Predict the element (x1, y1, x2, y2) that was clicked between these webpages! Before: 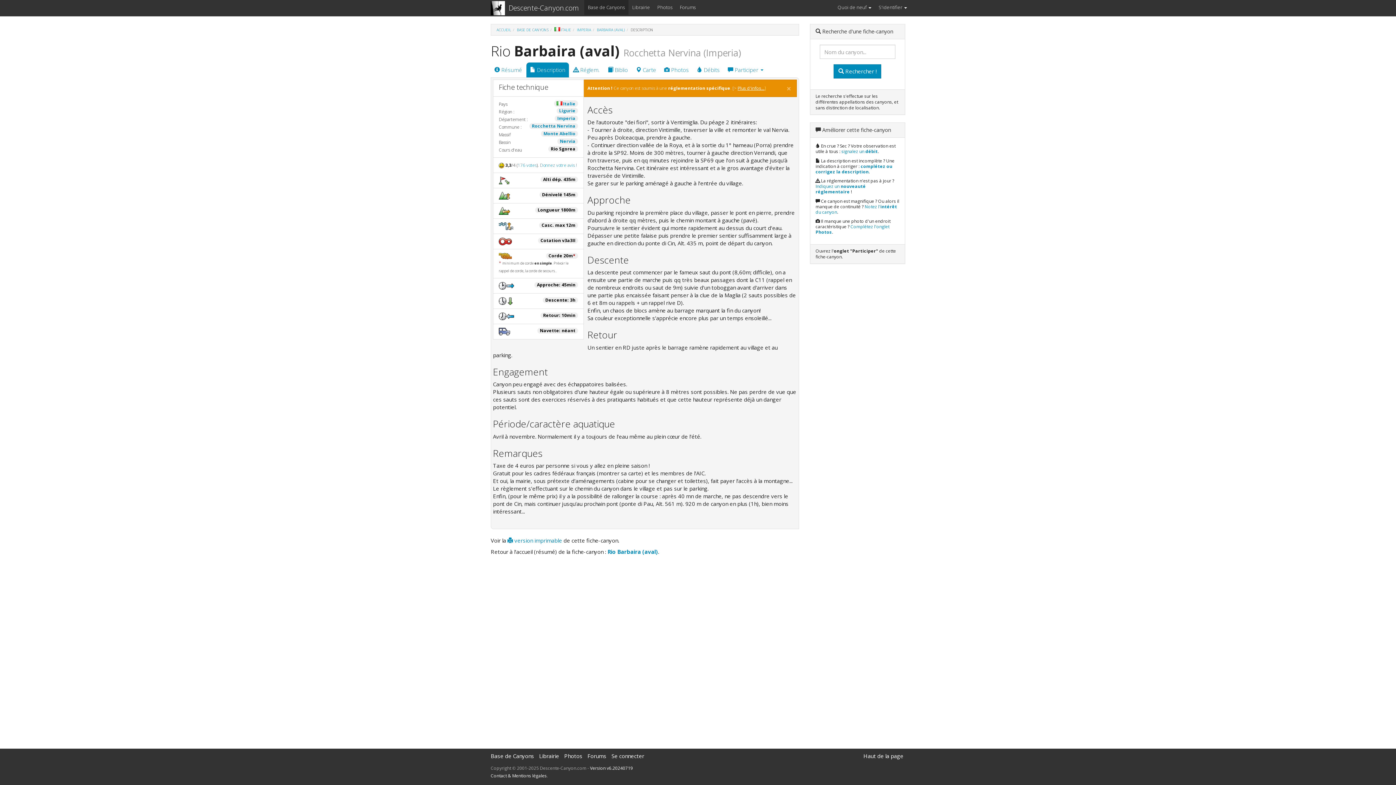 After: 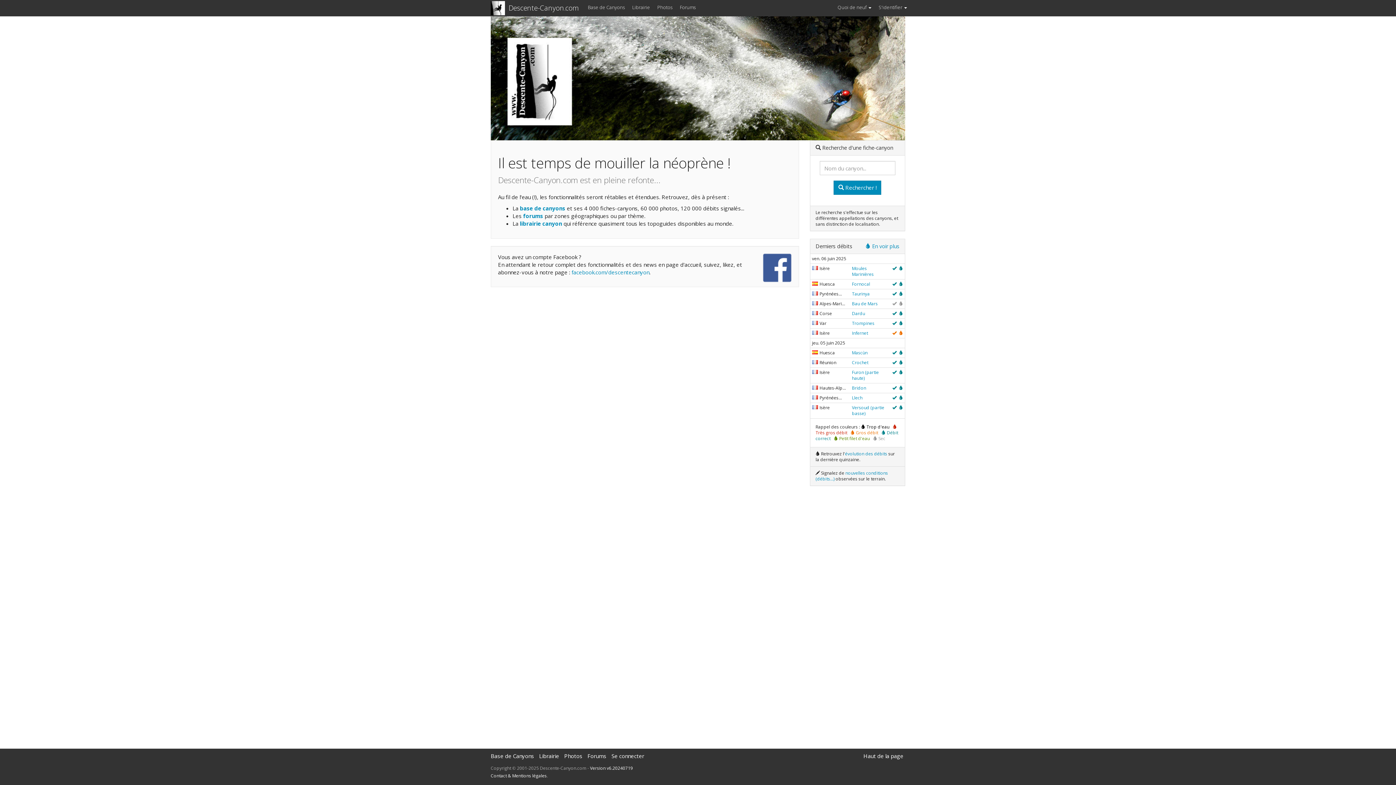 Action: label: Descente-Canyon.com bbox: (503, 0, 584, 16)